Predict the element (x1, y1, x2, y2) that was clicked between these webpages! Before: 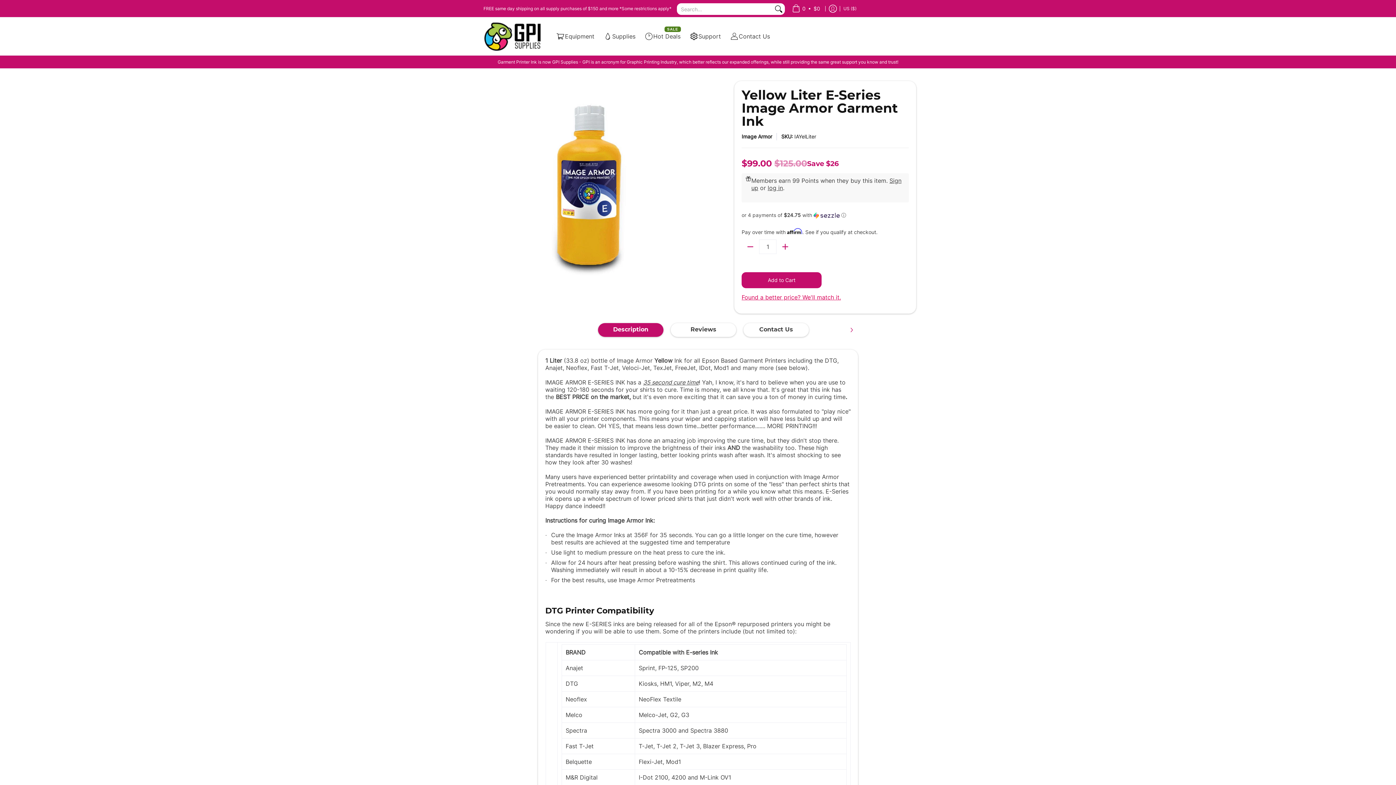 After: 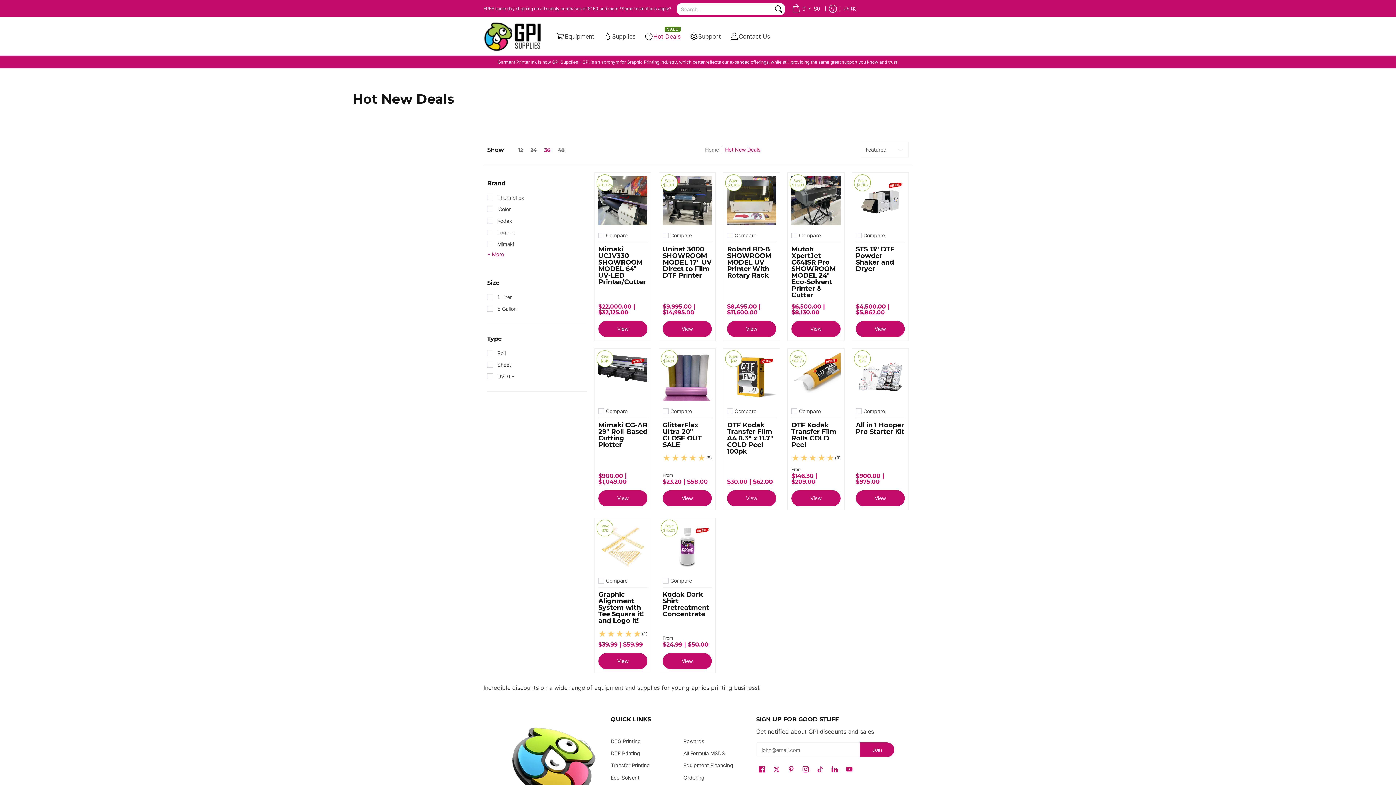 Action: bbox: (641, 17, 684, 55) label: Hot Deals
SALE